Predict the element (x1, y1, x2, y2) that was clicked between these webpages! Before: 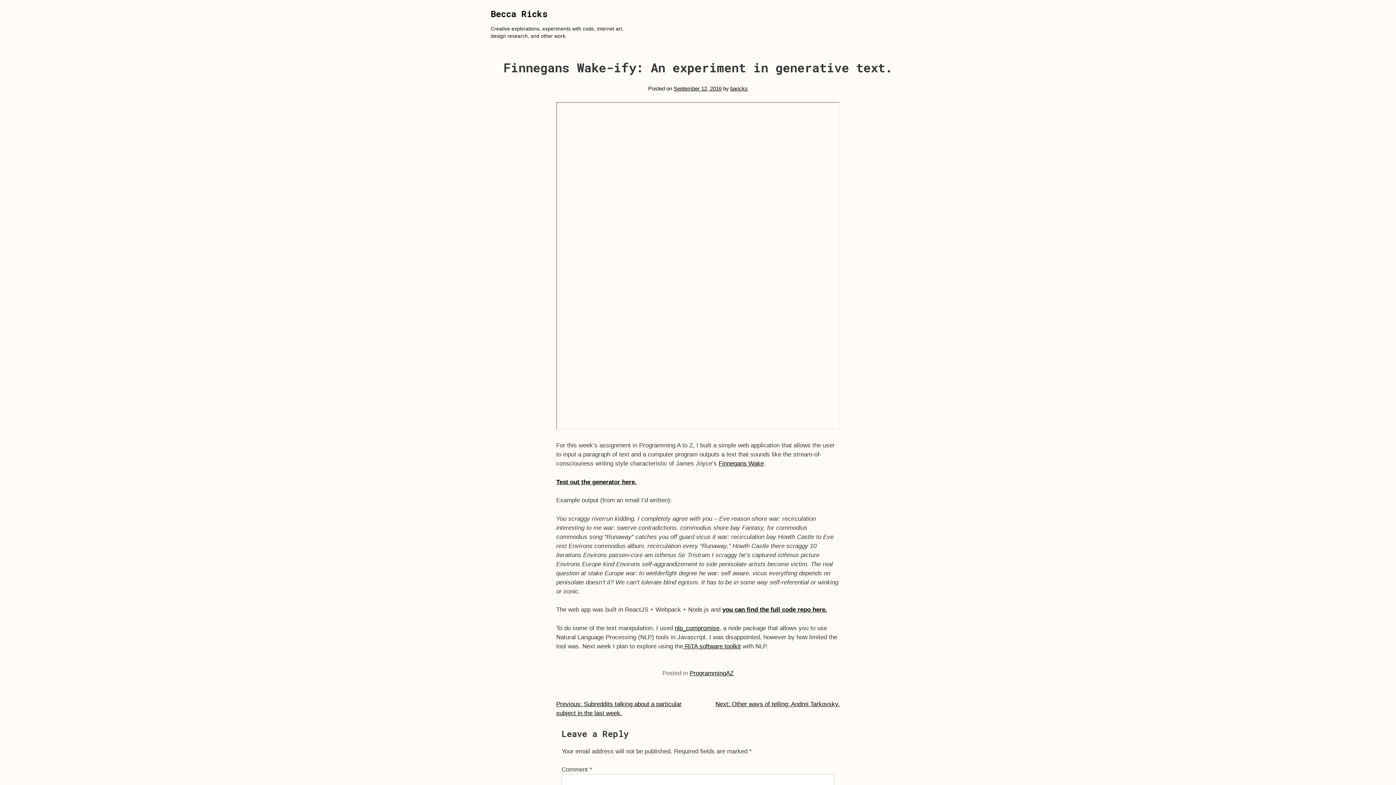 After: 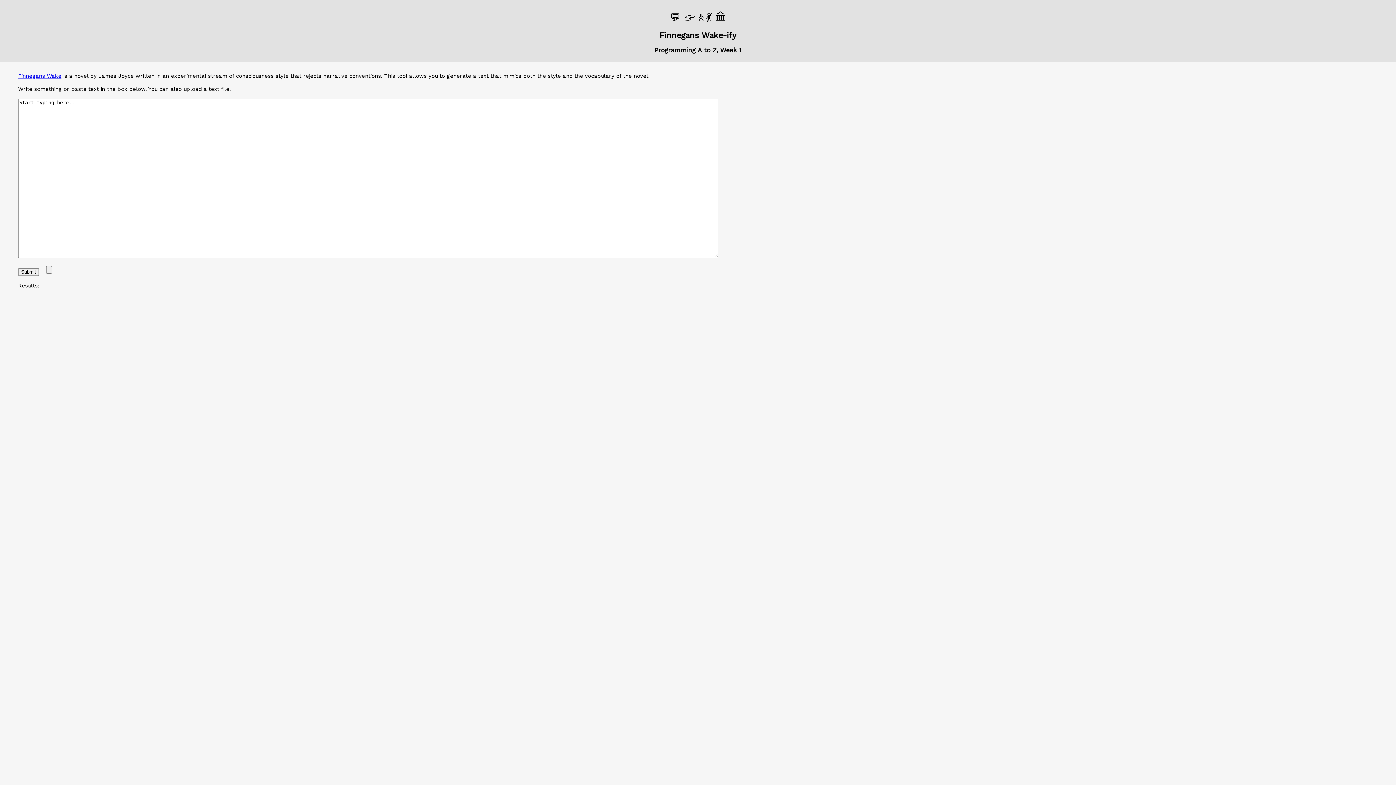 Action: label: Test out the generator here. bbox: (556, 478, 636, 485)